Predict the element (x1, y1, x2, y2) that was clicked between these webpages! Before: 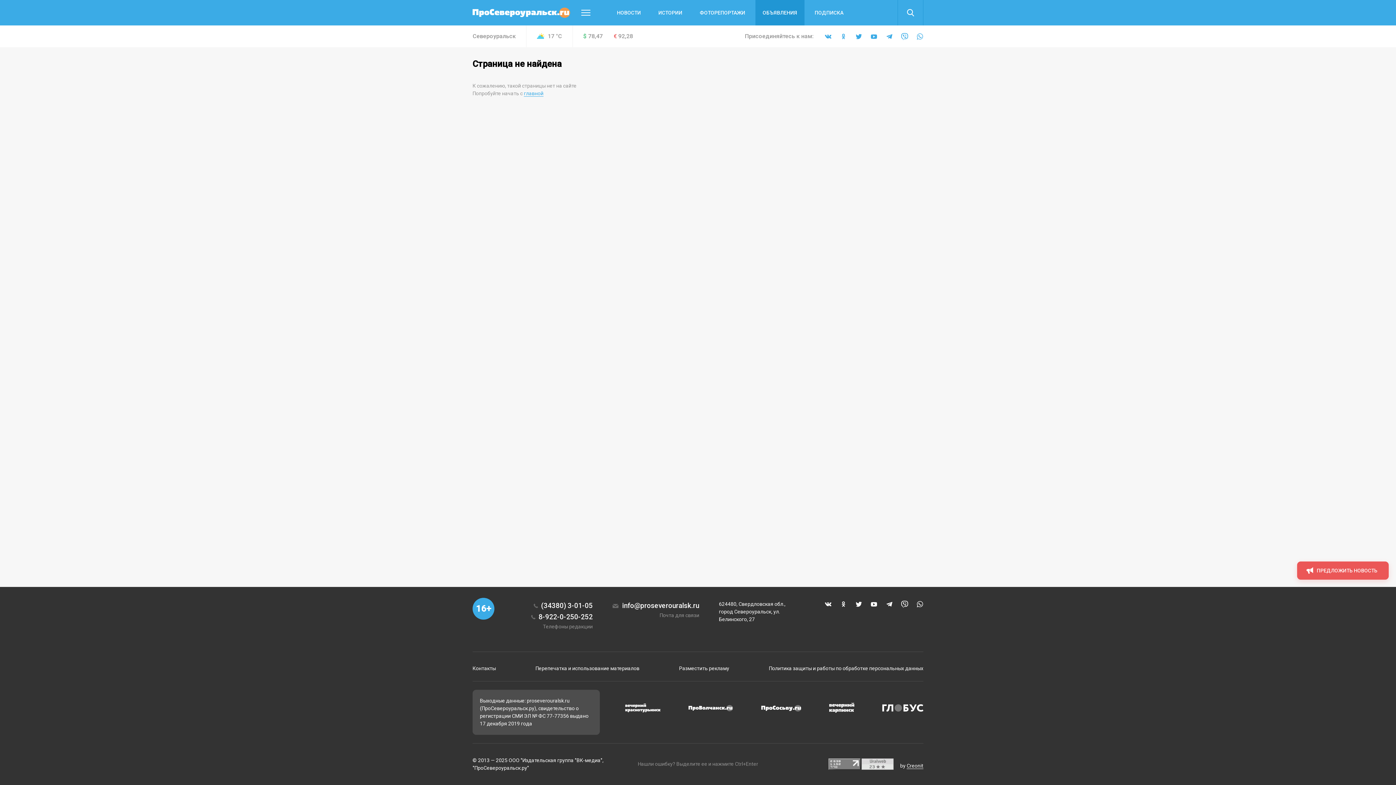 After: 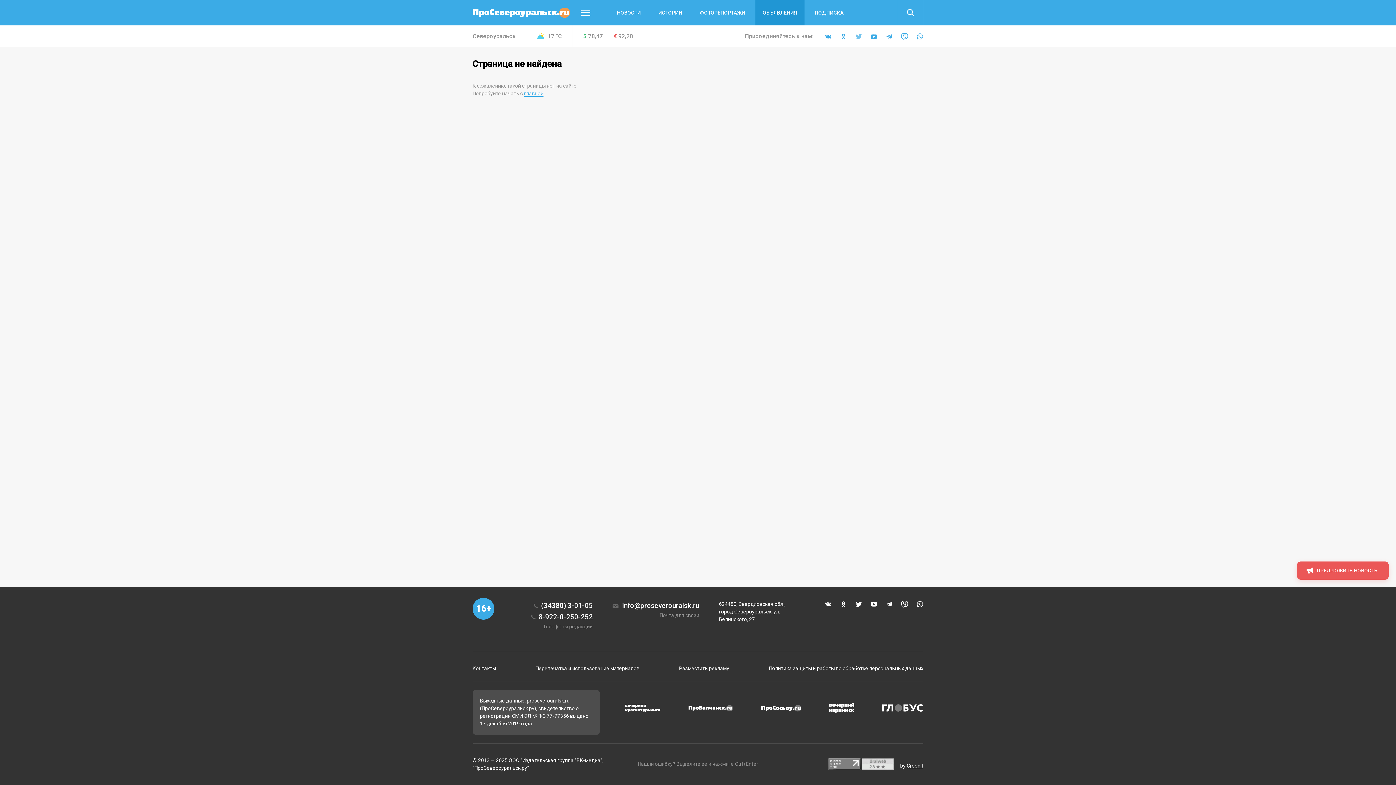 Action: bbox: (855, 32, 862, 40)